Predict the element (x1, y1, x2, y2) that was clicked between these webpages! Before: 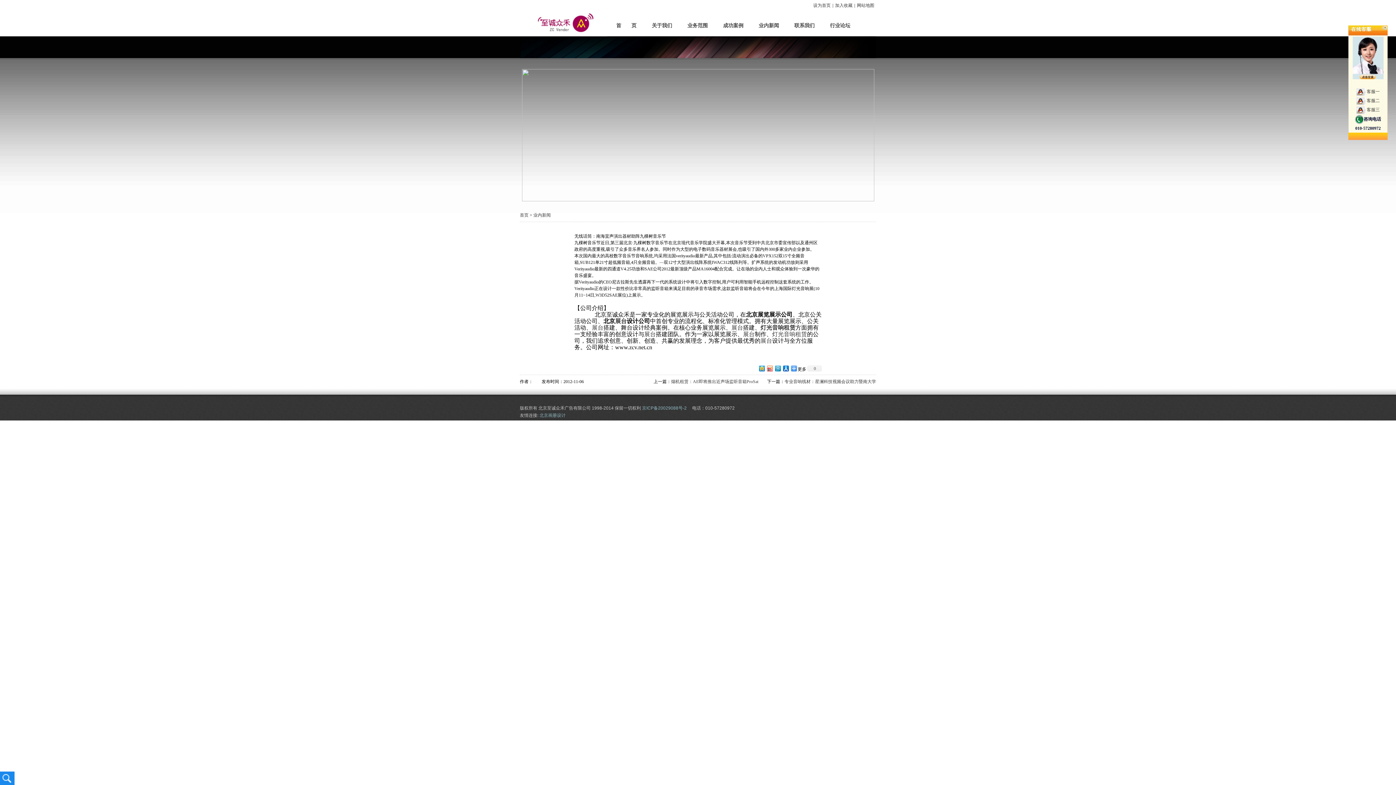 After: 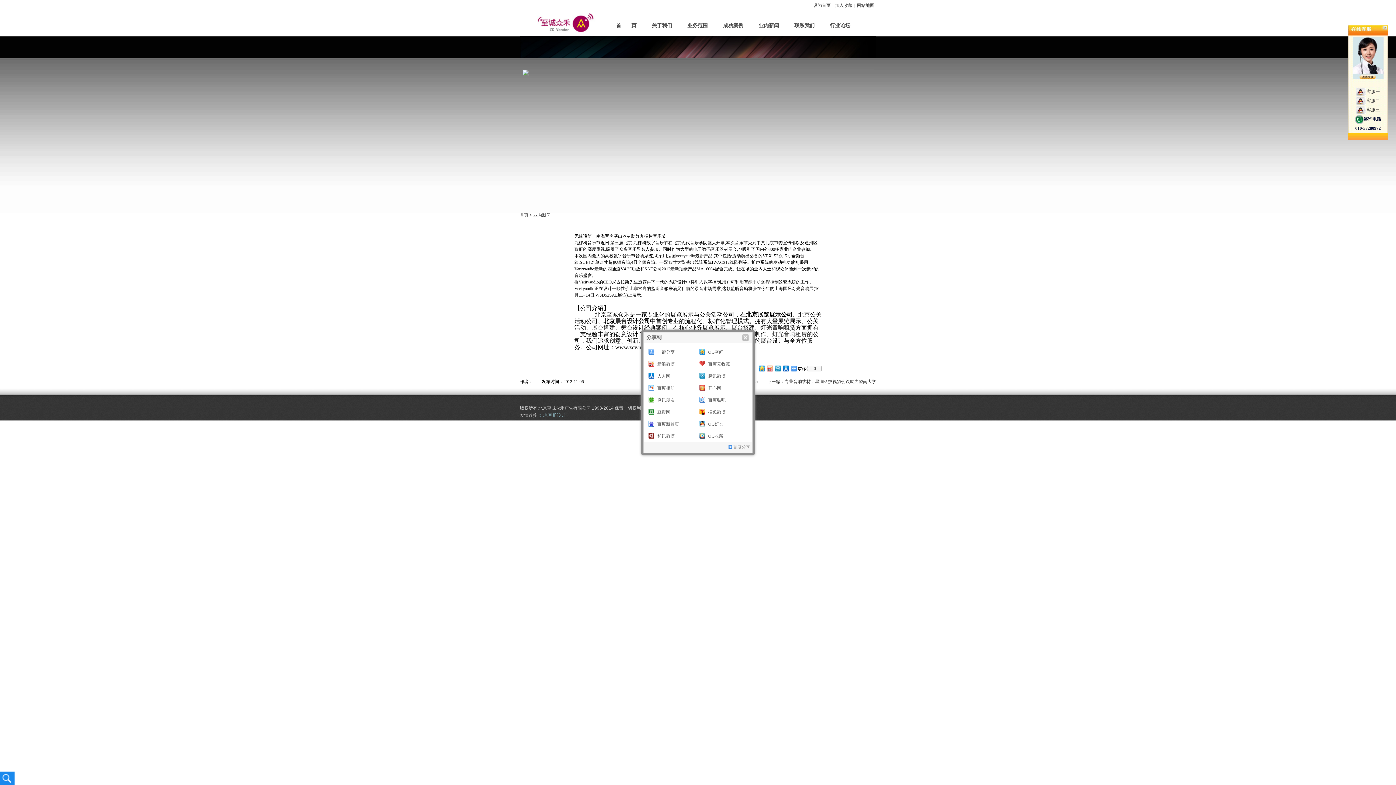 Action: bbox: (806, 365, 821, 371) label: 0